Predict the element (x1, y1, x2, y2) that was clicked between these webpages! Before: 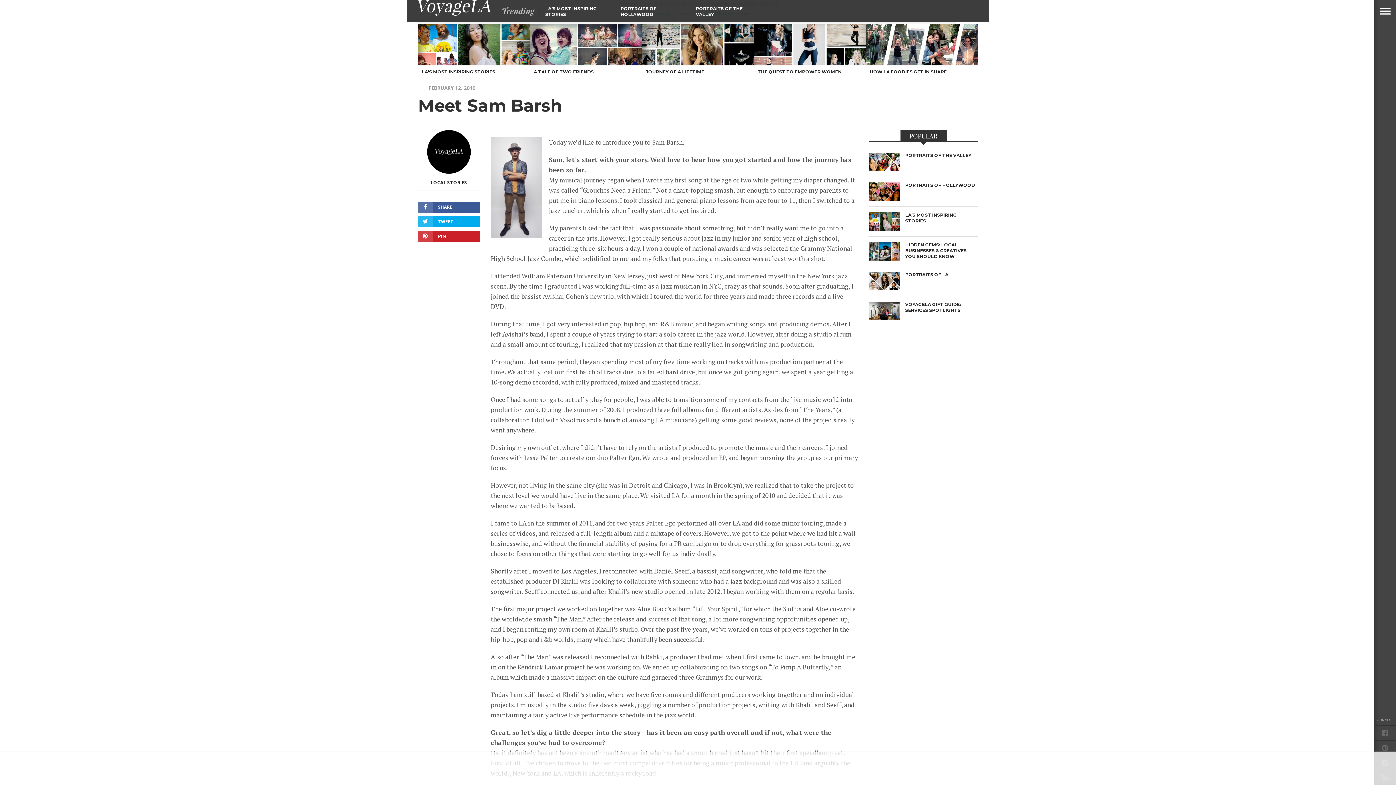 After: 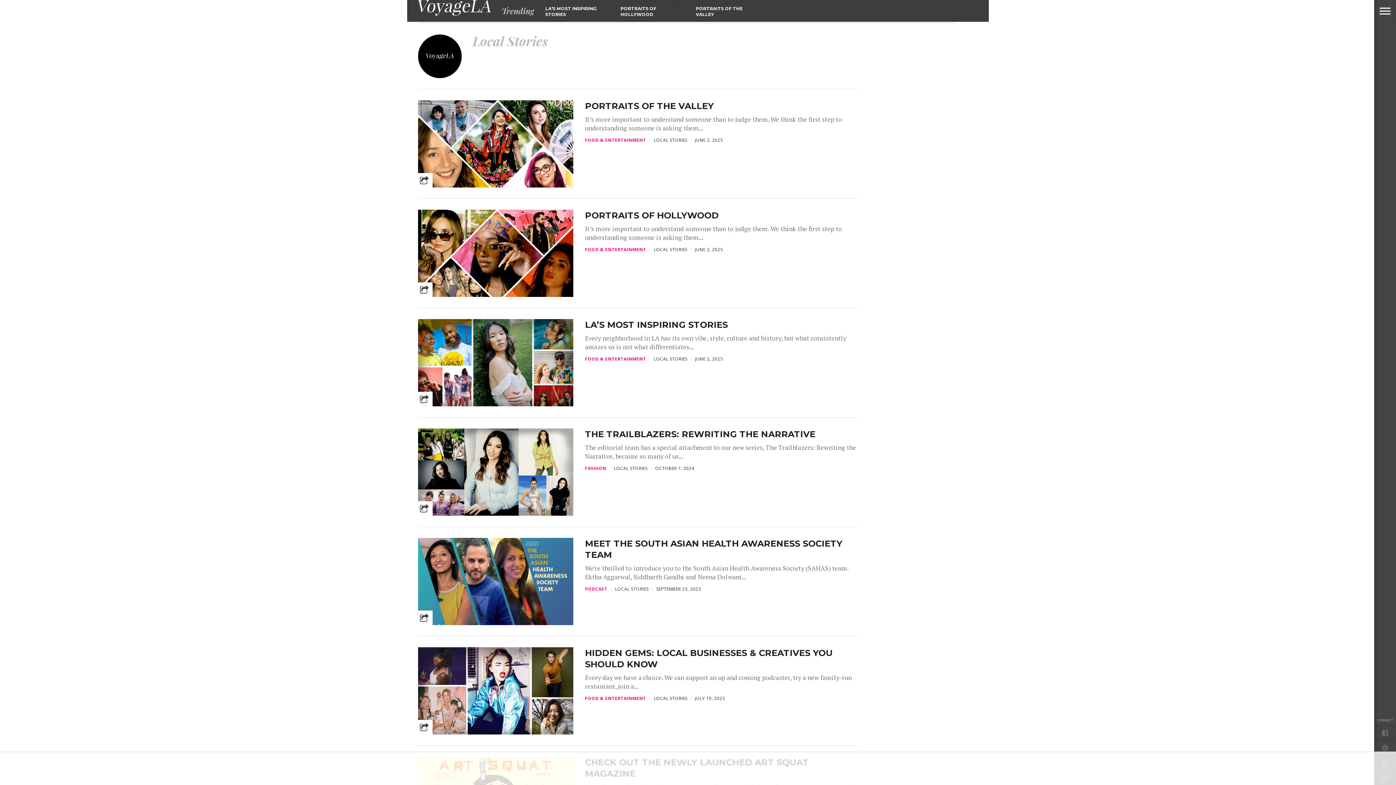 Action: label: LOCAL STORIES bbox: (430, 179, 467, 185)